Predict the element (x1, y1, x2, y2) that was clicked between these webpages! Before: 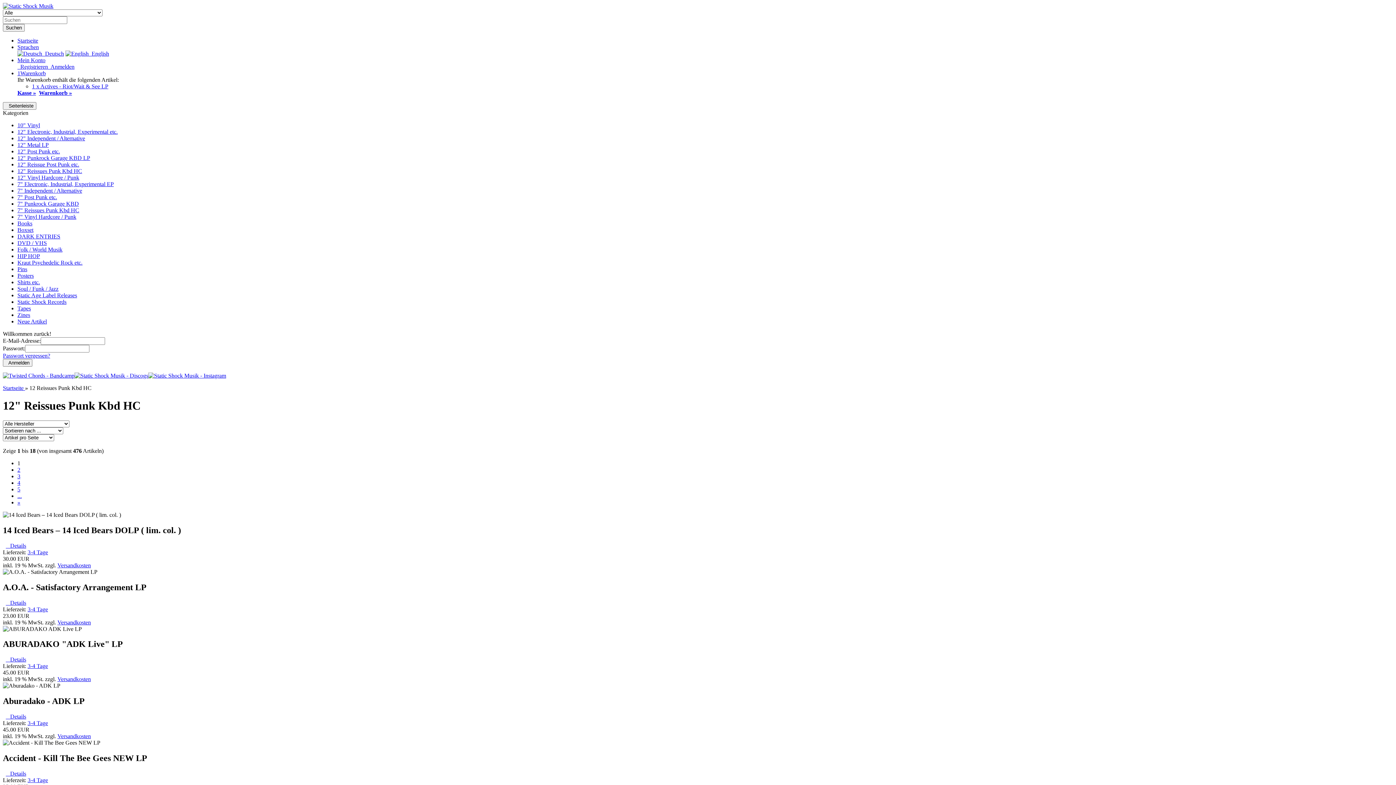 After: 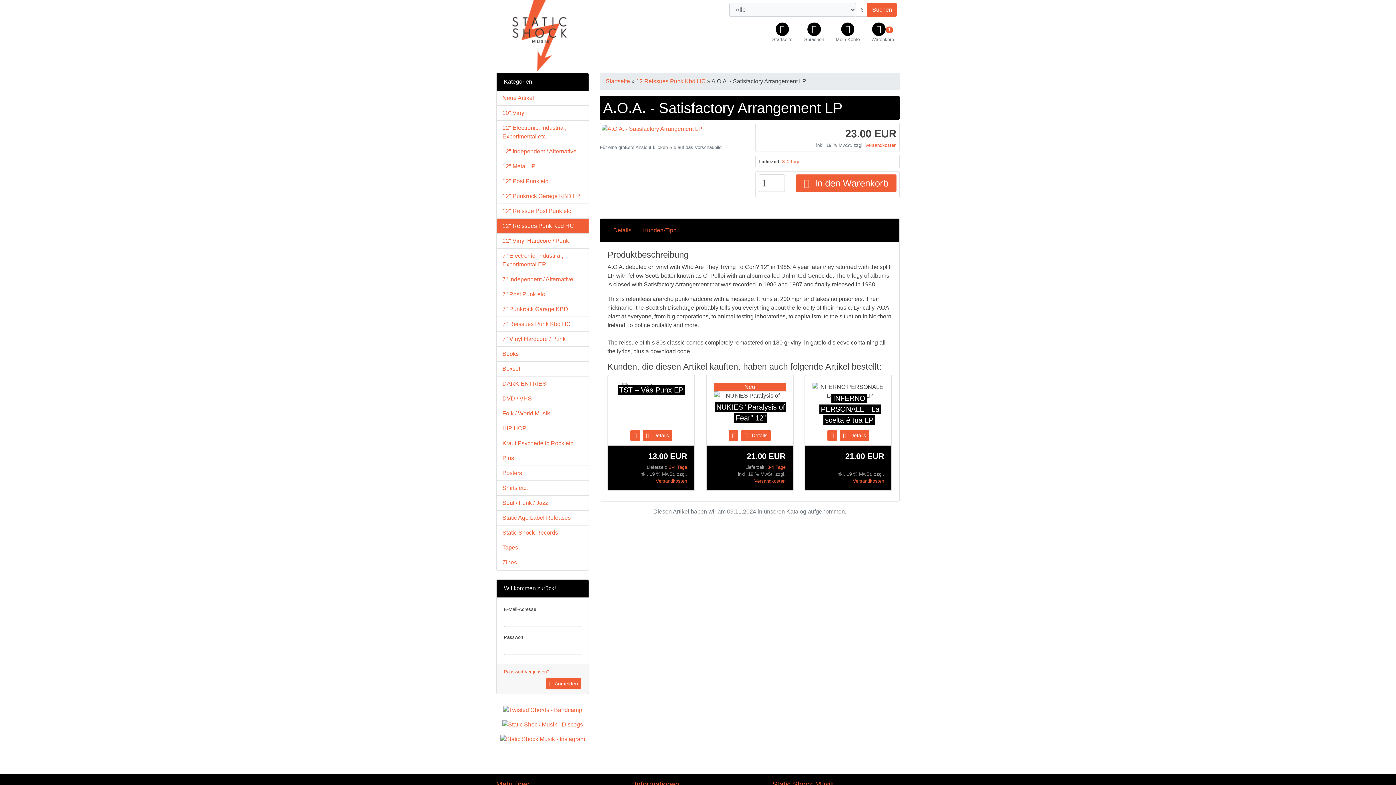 Action: label:    Details bbox: (5, 599, 26, 606)